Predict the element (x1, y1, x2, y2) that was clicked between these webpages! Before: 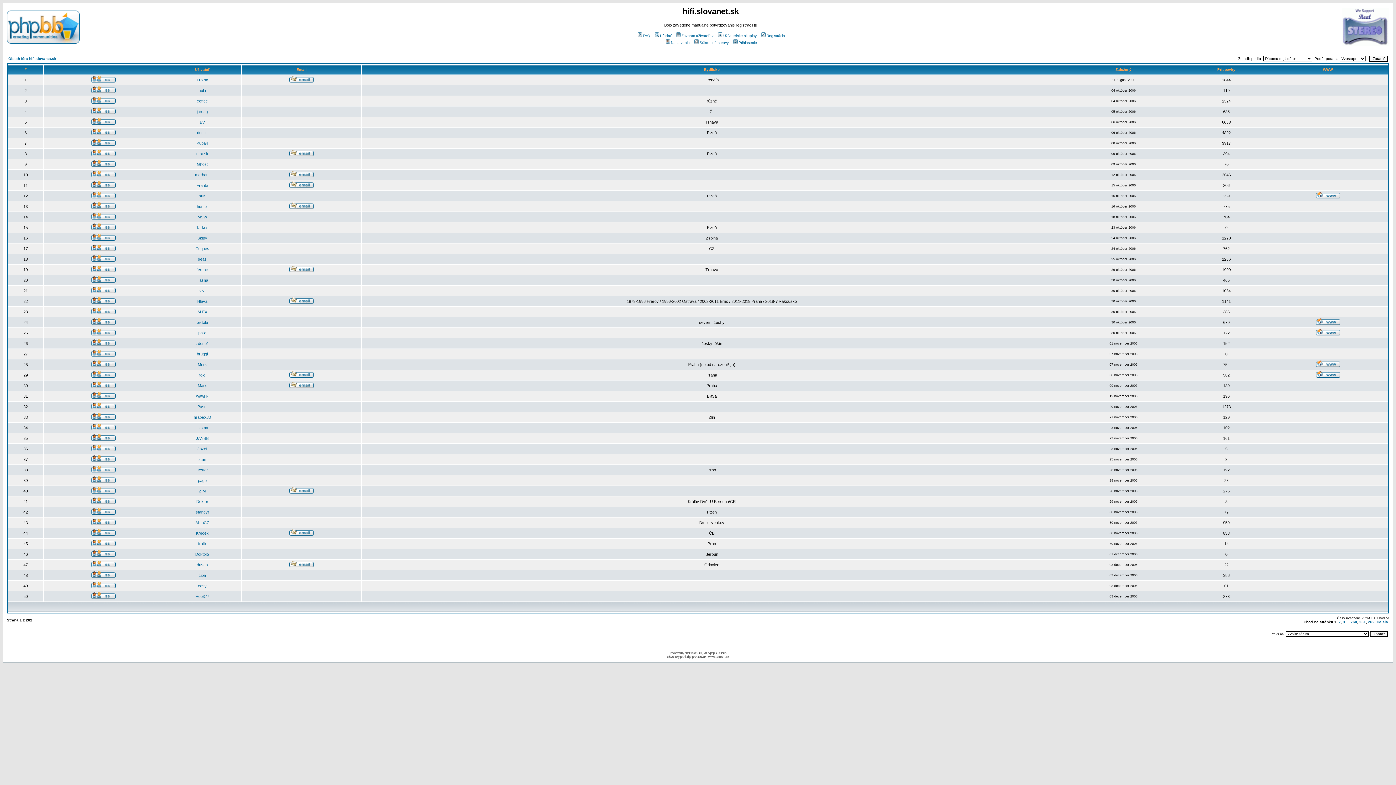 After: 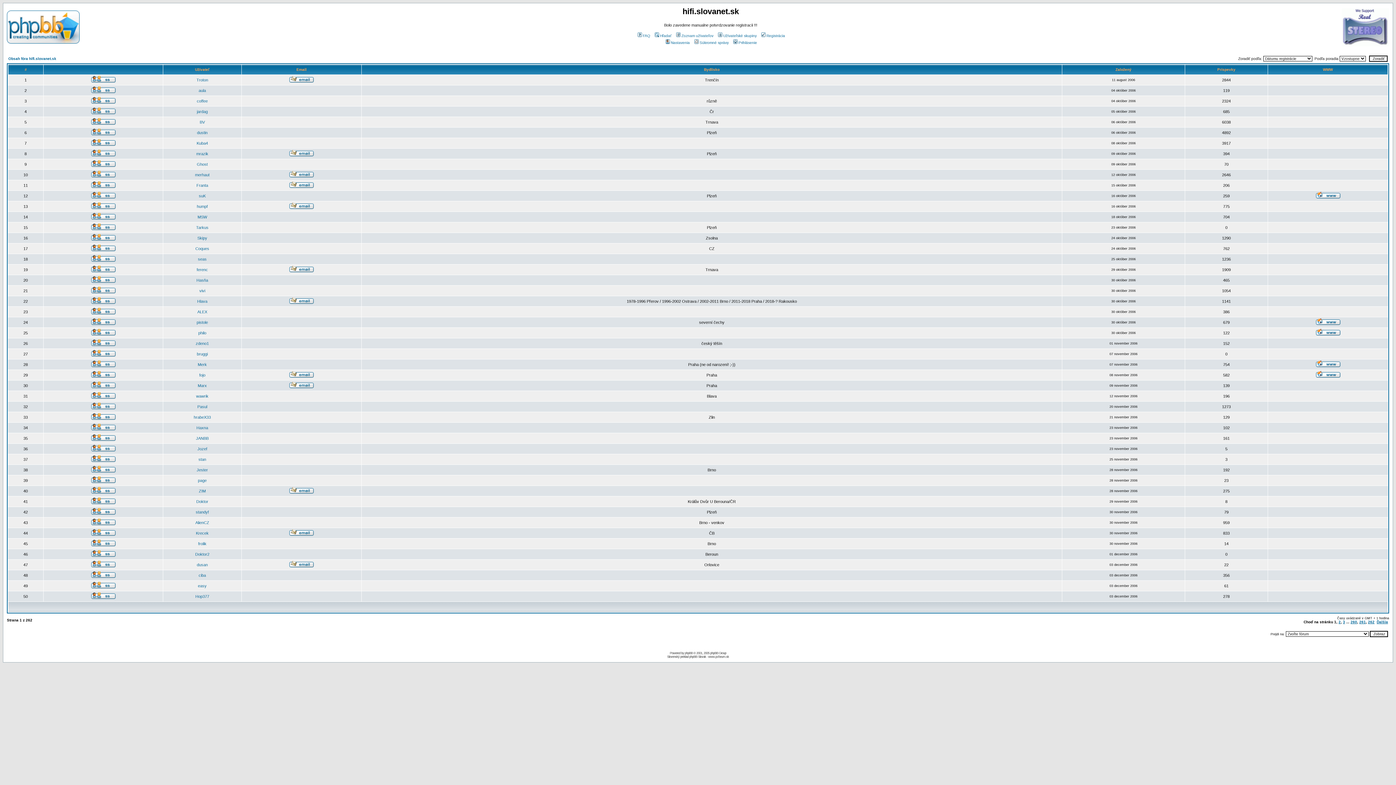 Action: bbox: (289, 182, 313, 189)